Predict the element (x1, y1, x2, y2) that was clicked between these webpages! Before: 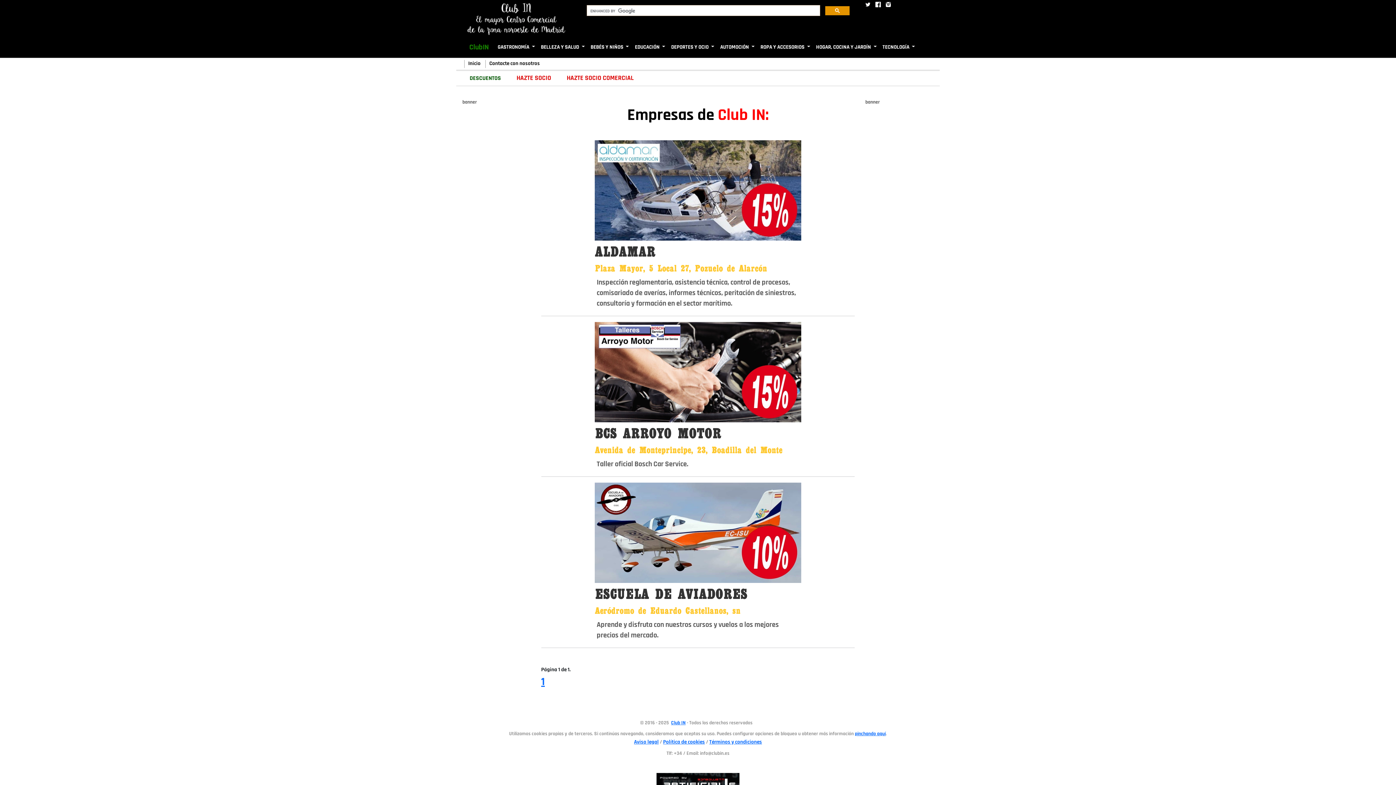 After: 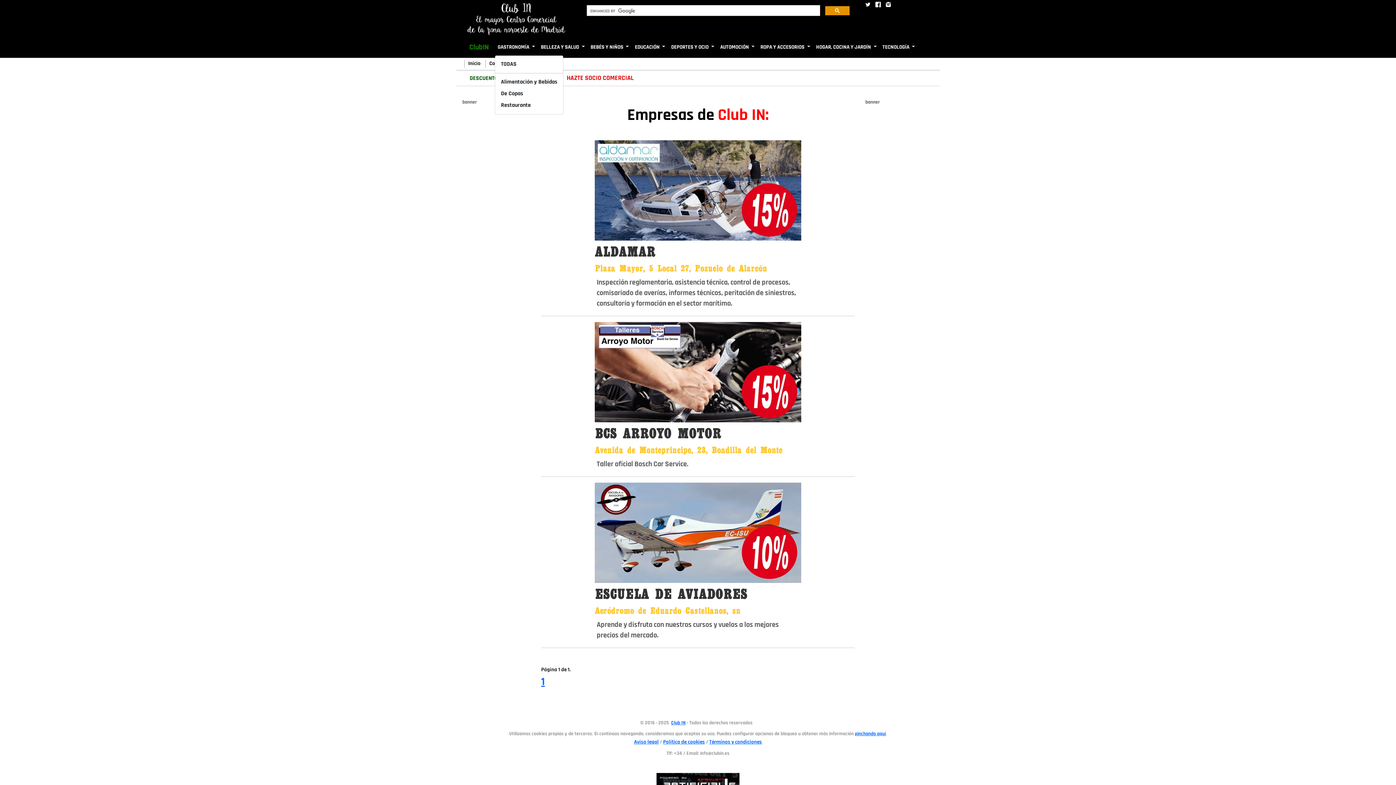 Action: bbox: (494, 40, 538, 54) label: GASTRONOMÍA 